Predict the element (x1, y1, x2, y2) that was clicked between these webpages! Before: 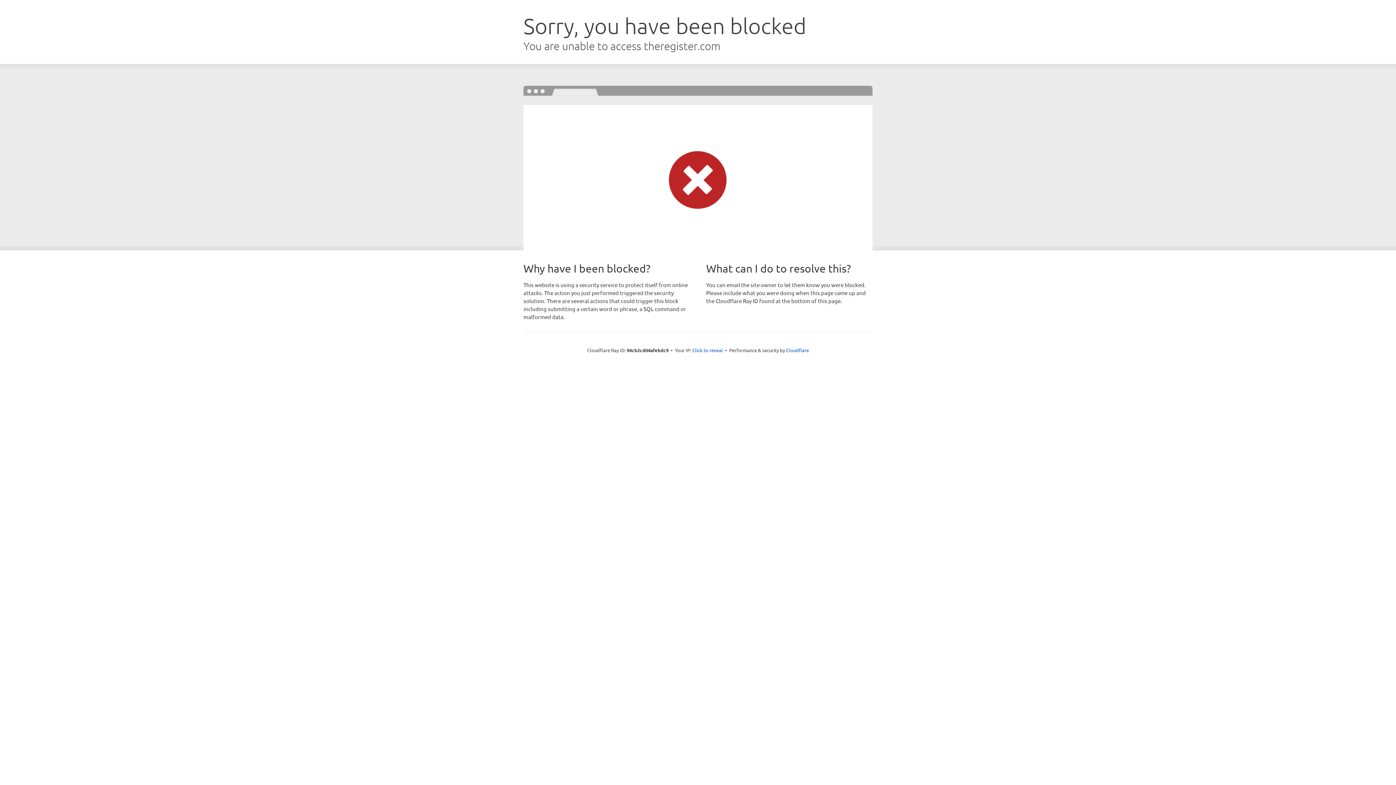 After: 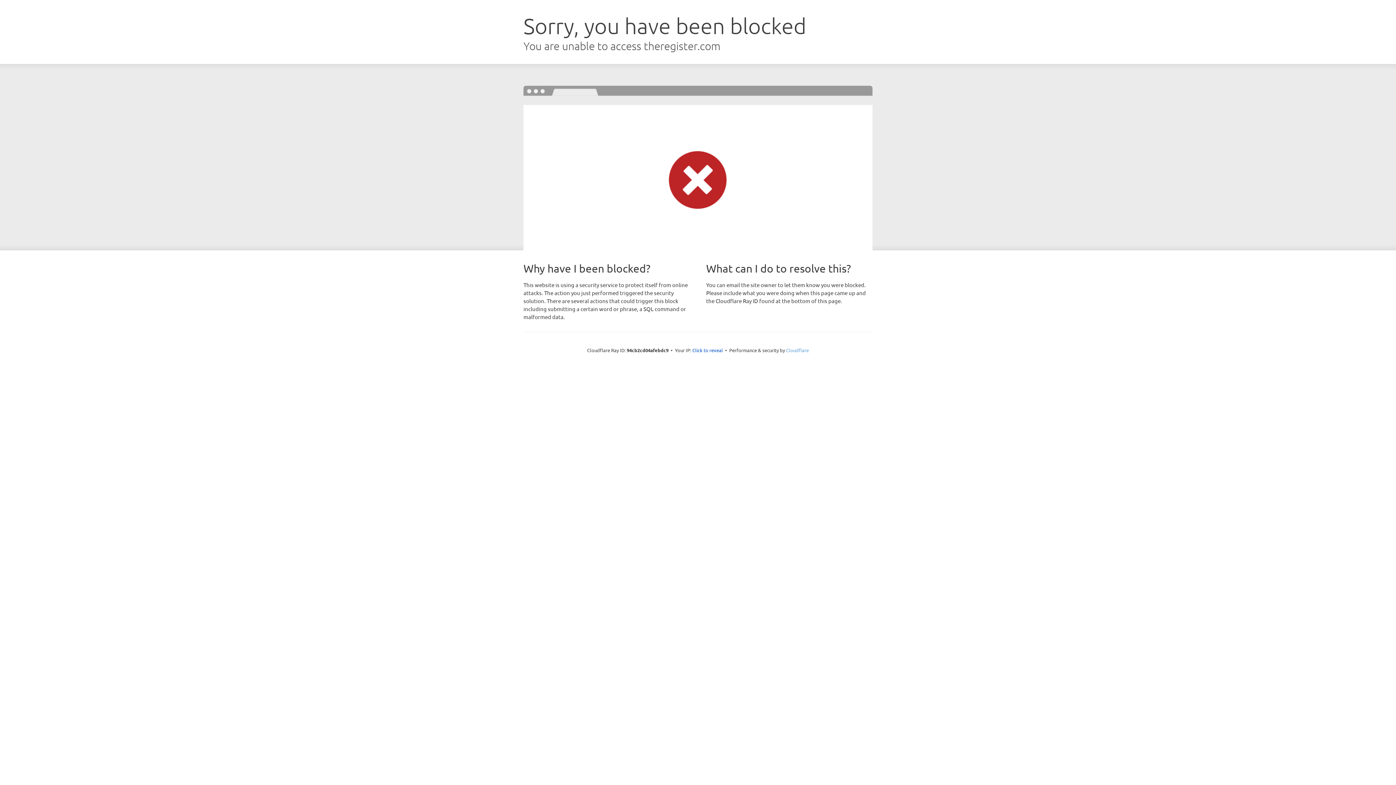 Action: bbox: (786, 347, 809, 353) label: Cloudflare